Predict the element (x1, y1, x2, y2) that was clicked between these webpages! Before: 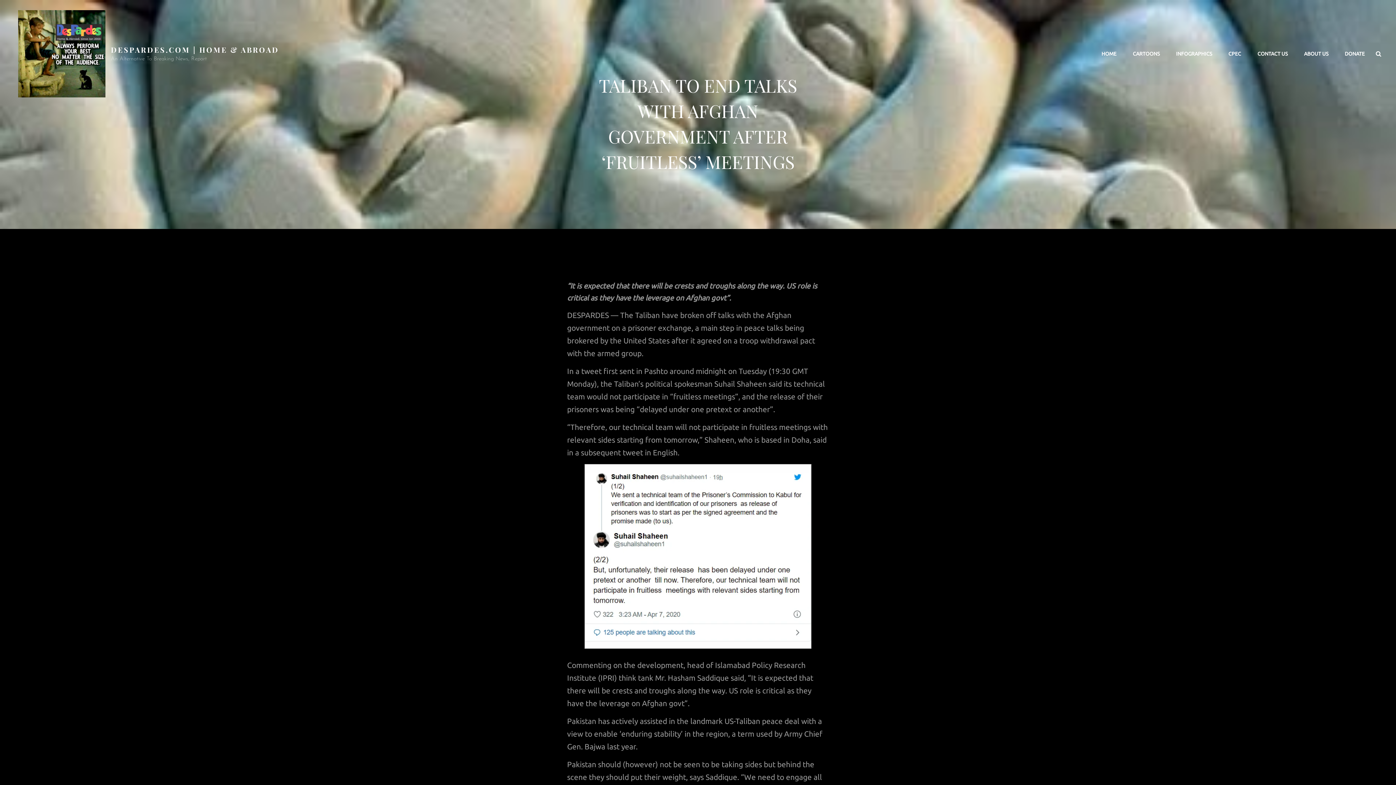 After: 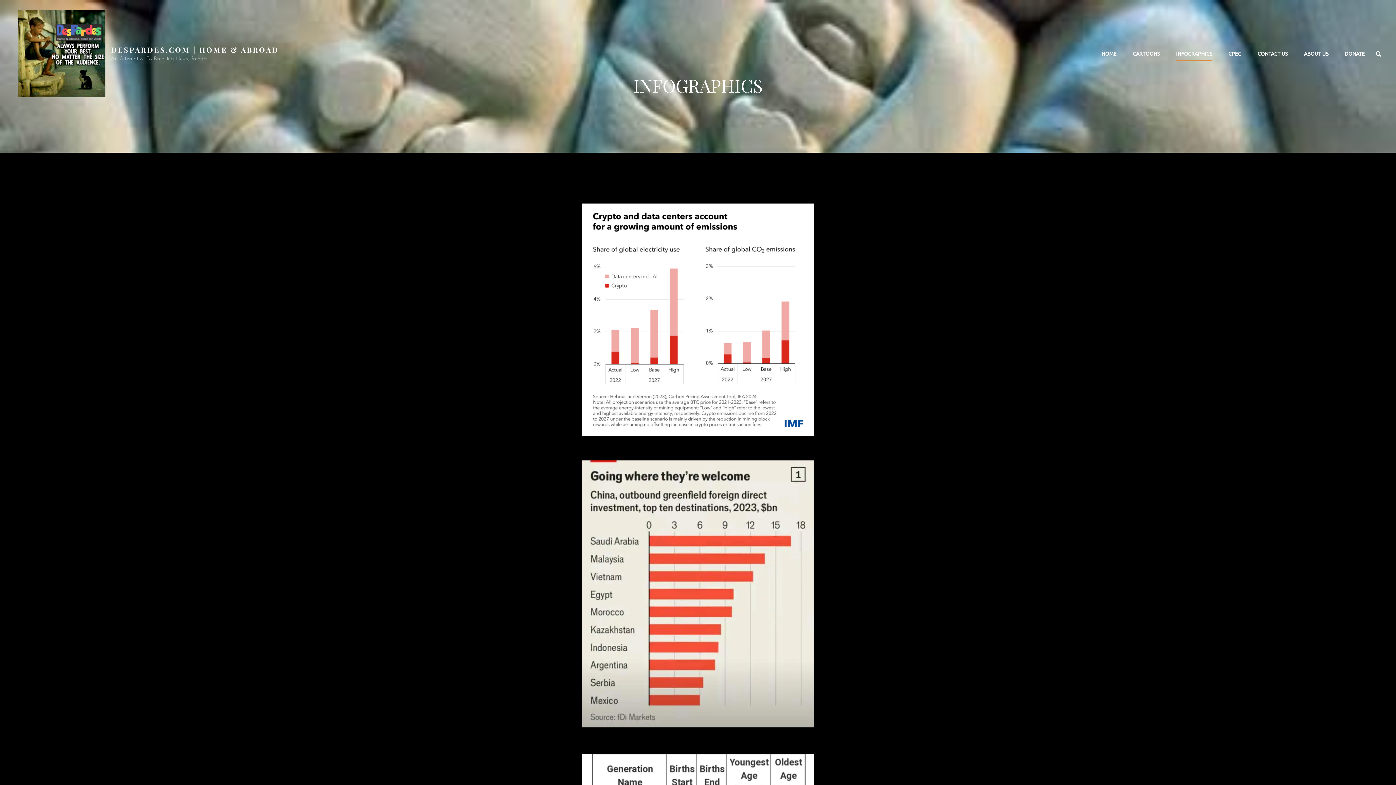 Action: bbox: (1169, 43, 1219, 64) label: INFOGRAPHICS